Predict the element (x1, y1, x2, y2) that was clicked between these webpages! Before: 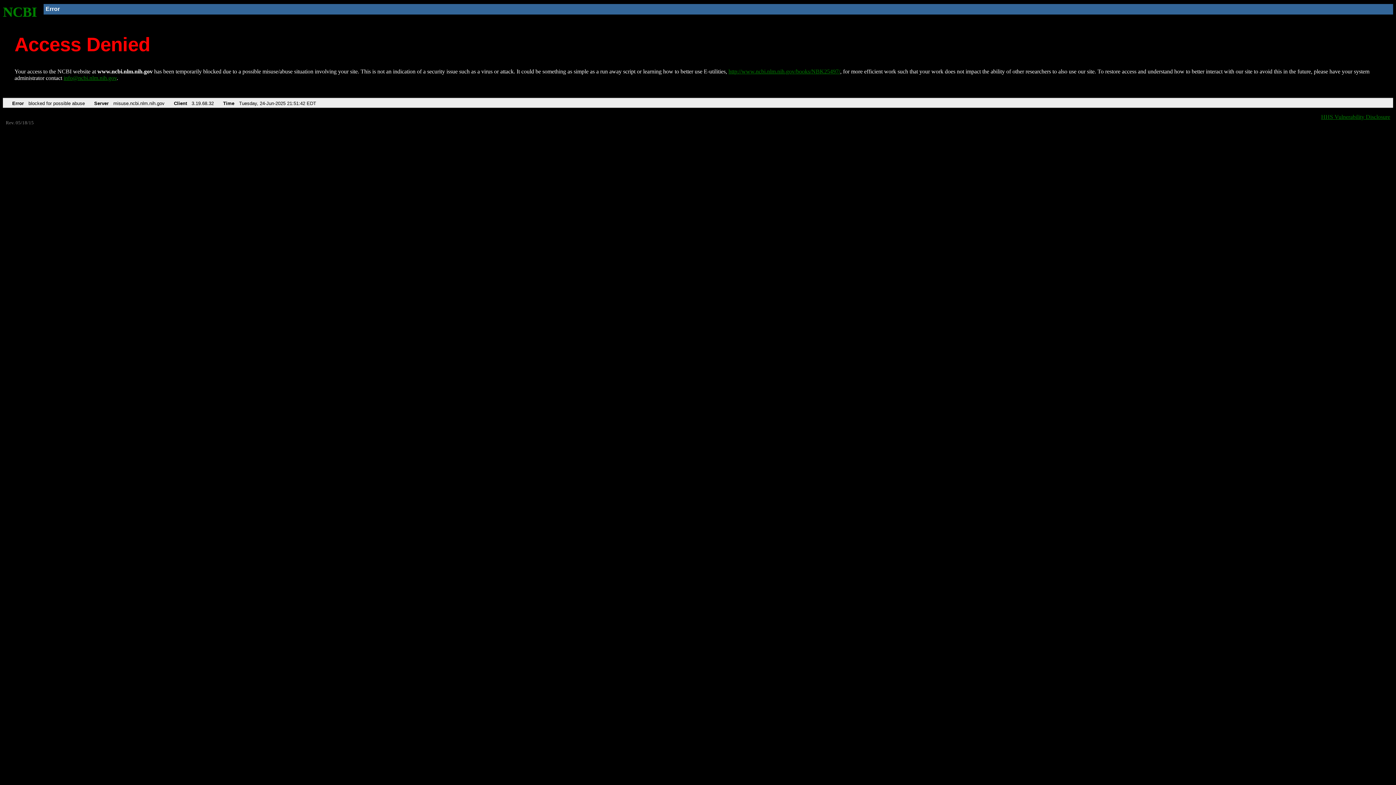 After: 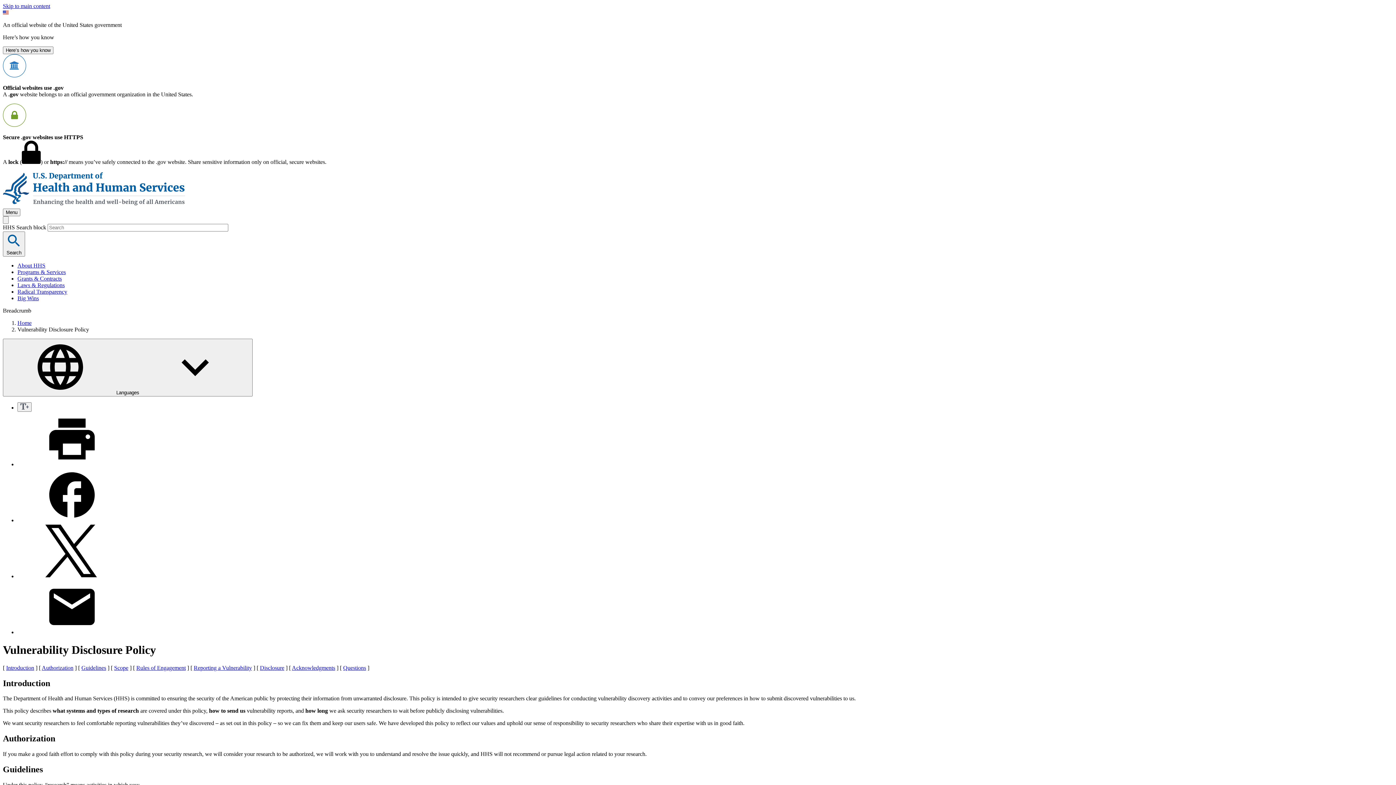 Action: label: HHS Vulnerability Disclosure bbox: (1321, 113, 1390, 119)